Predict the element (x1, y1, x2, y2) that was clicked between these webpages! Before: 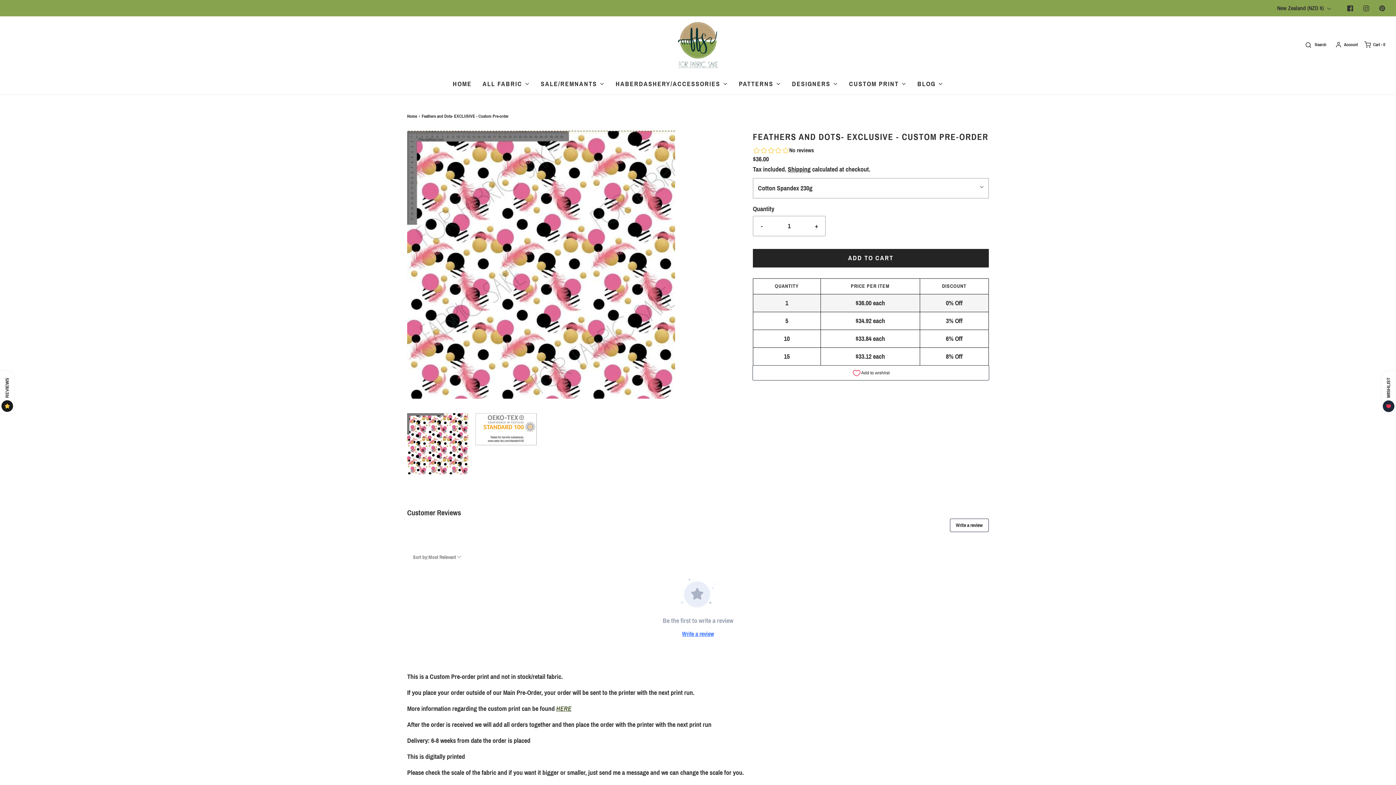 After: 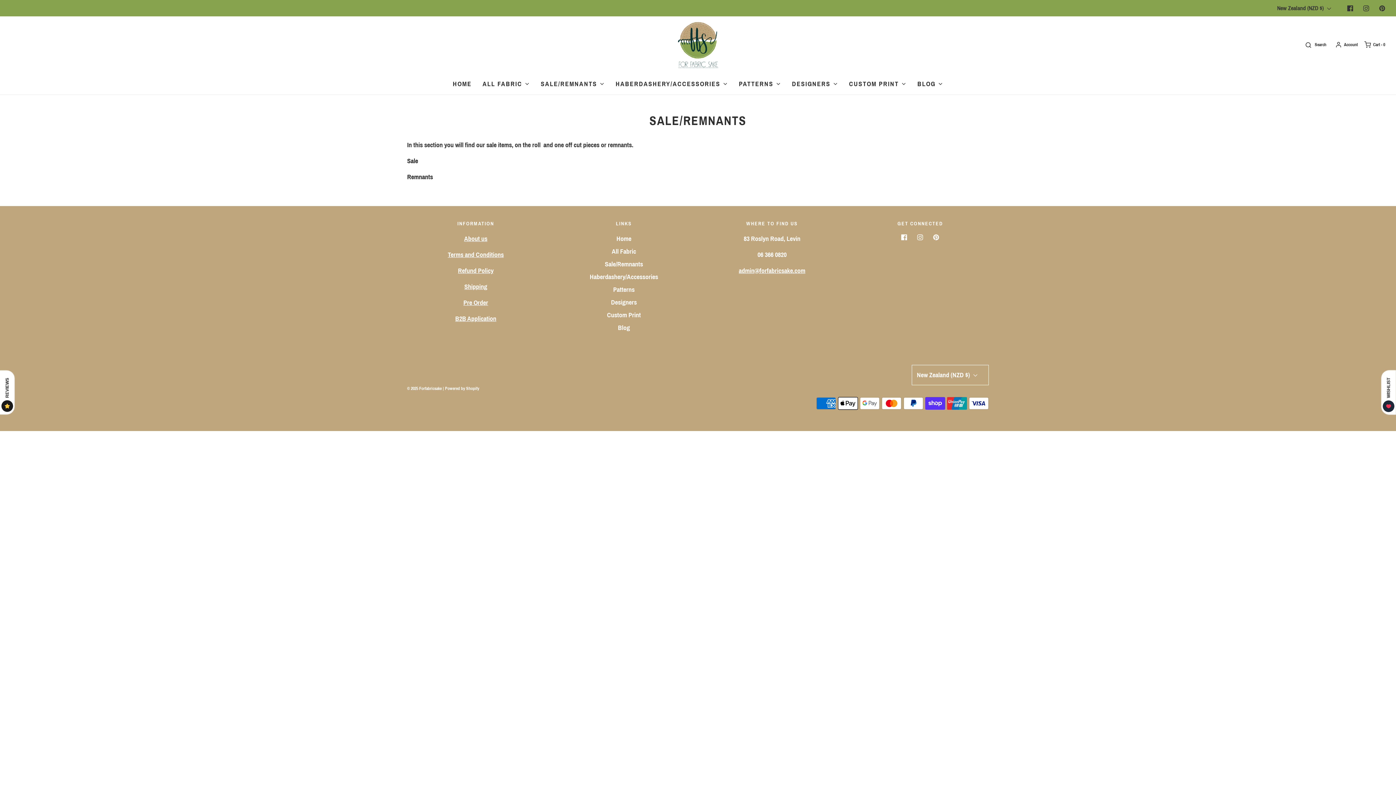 Action: bbox: (540, 78, 604, 89) label: SALE/REMNANTS